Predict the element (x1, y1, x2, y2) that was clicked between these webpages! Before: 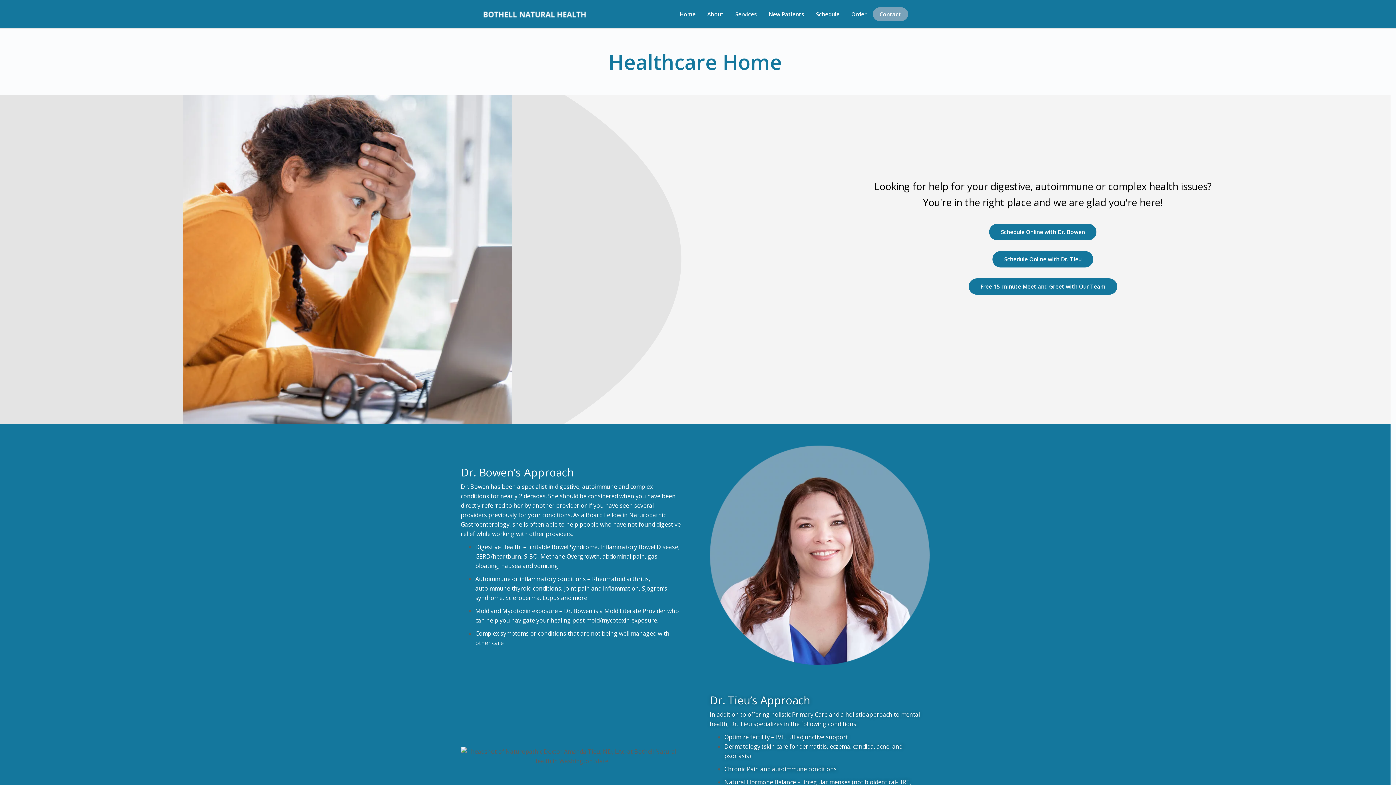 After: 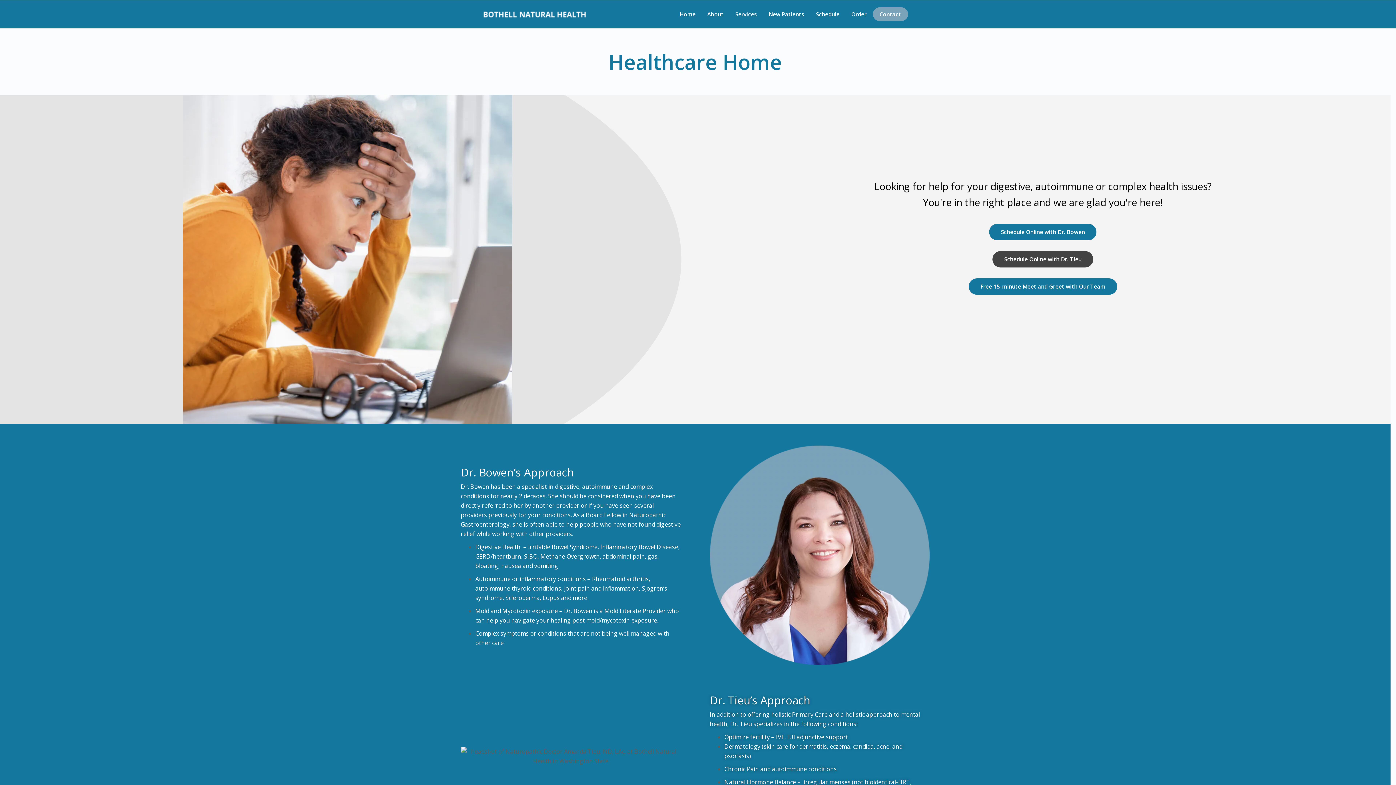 Action: bbox: (992, 251, 1093, 267) label: Schedule Online with Dr. Tieu